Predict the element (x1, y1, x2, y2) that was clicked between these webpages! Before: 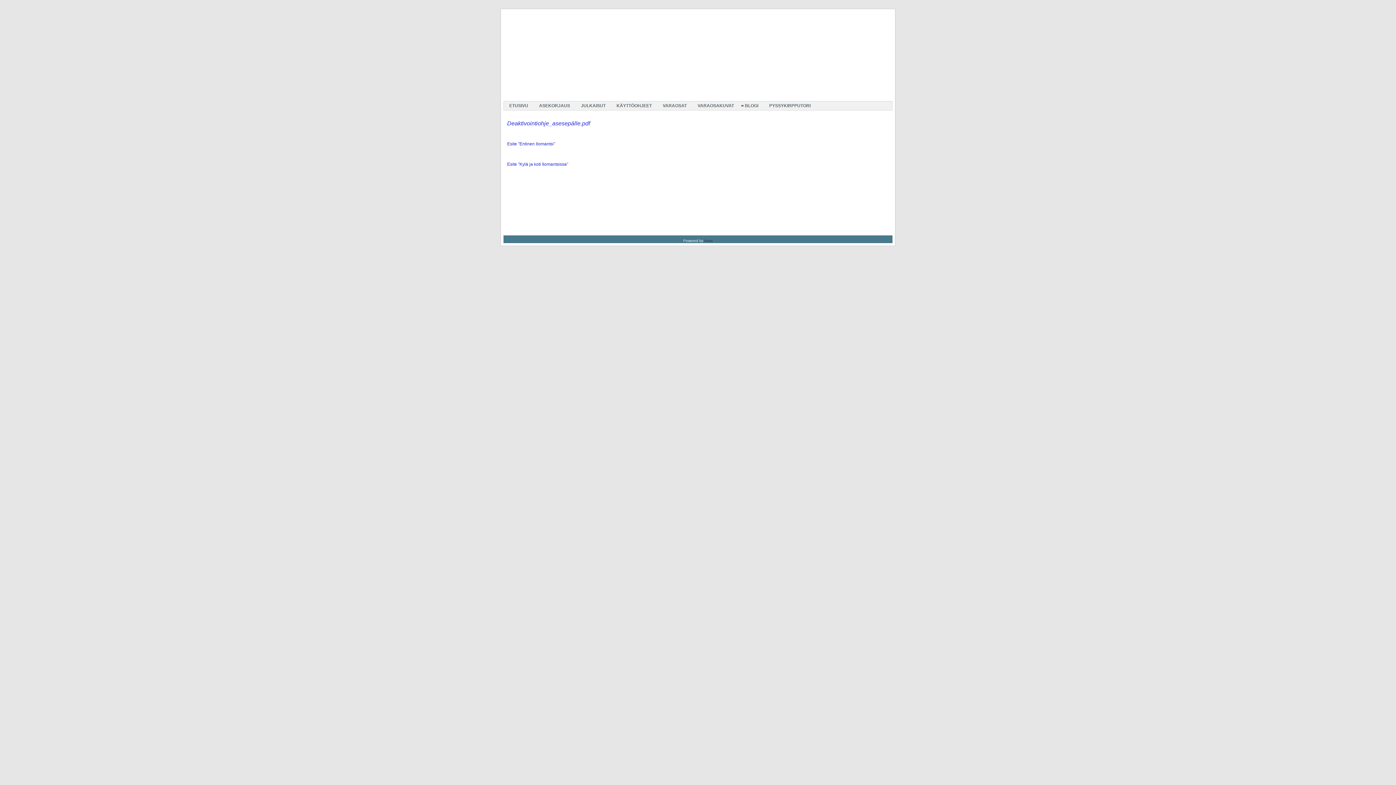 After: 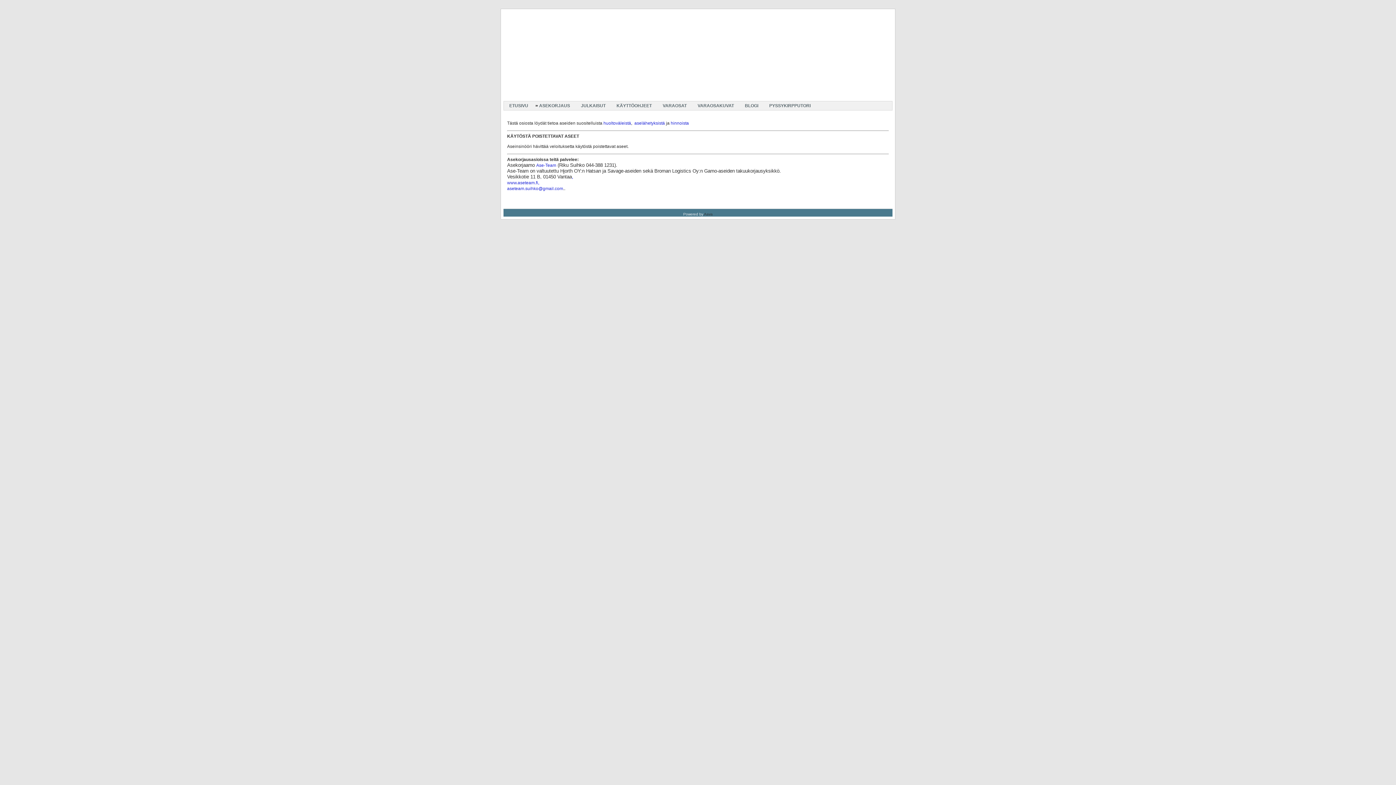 Action: bbox: (533, 101, 575, 110) label: ASEKORJAUS